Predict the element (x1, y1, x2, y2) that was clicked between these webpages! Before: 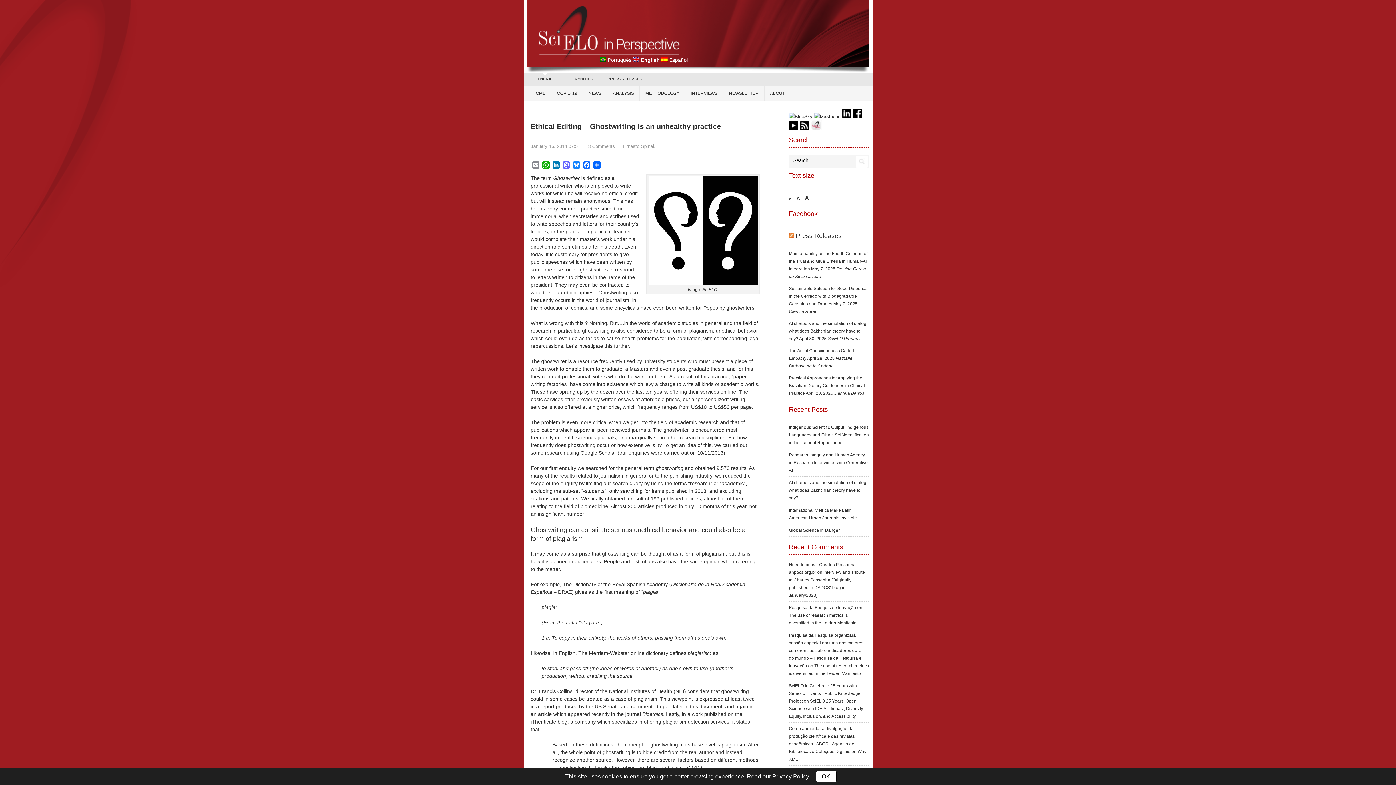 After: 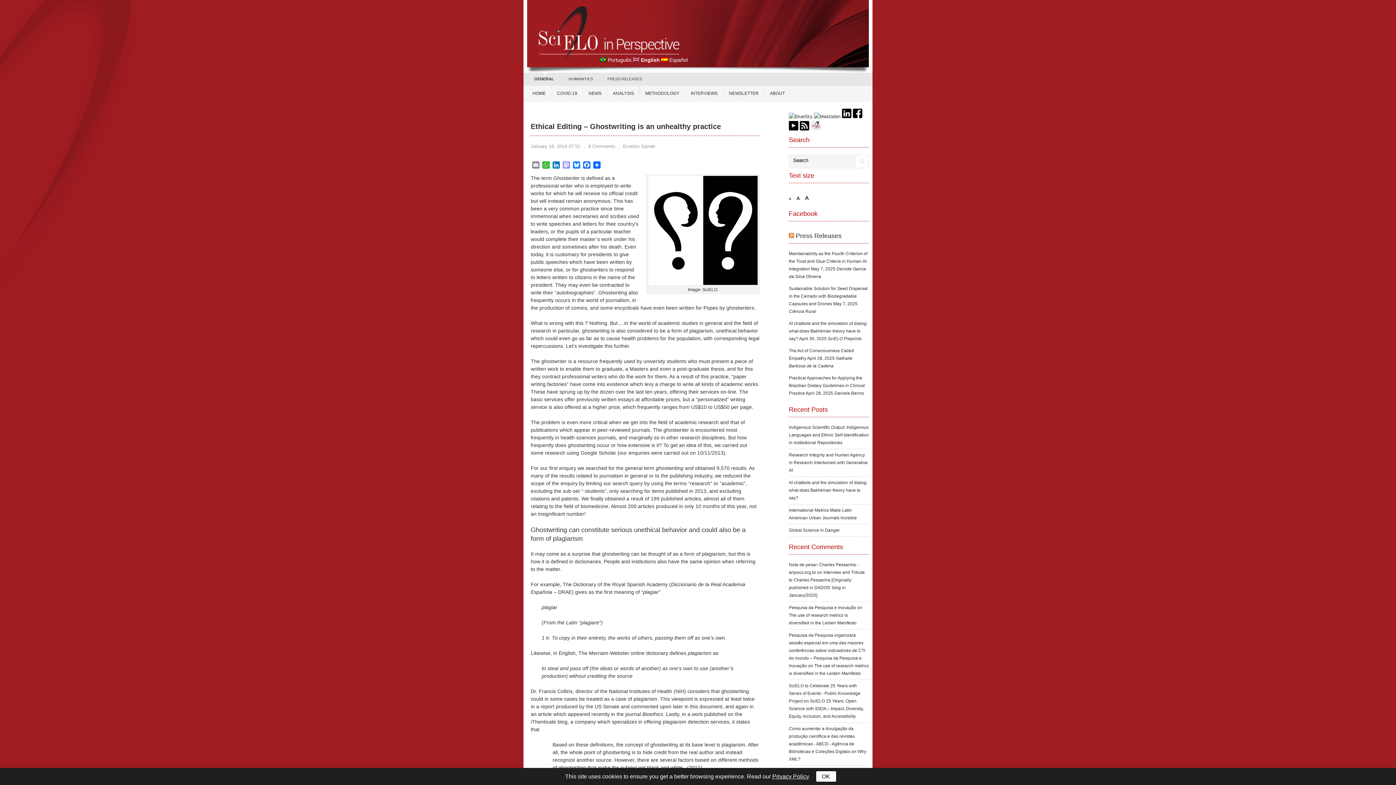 Action: label: Mastodon bbox: (561, 161, 571, 168)